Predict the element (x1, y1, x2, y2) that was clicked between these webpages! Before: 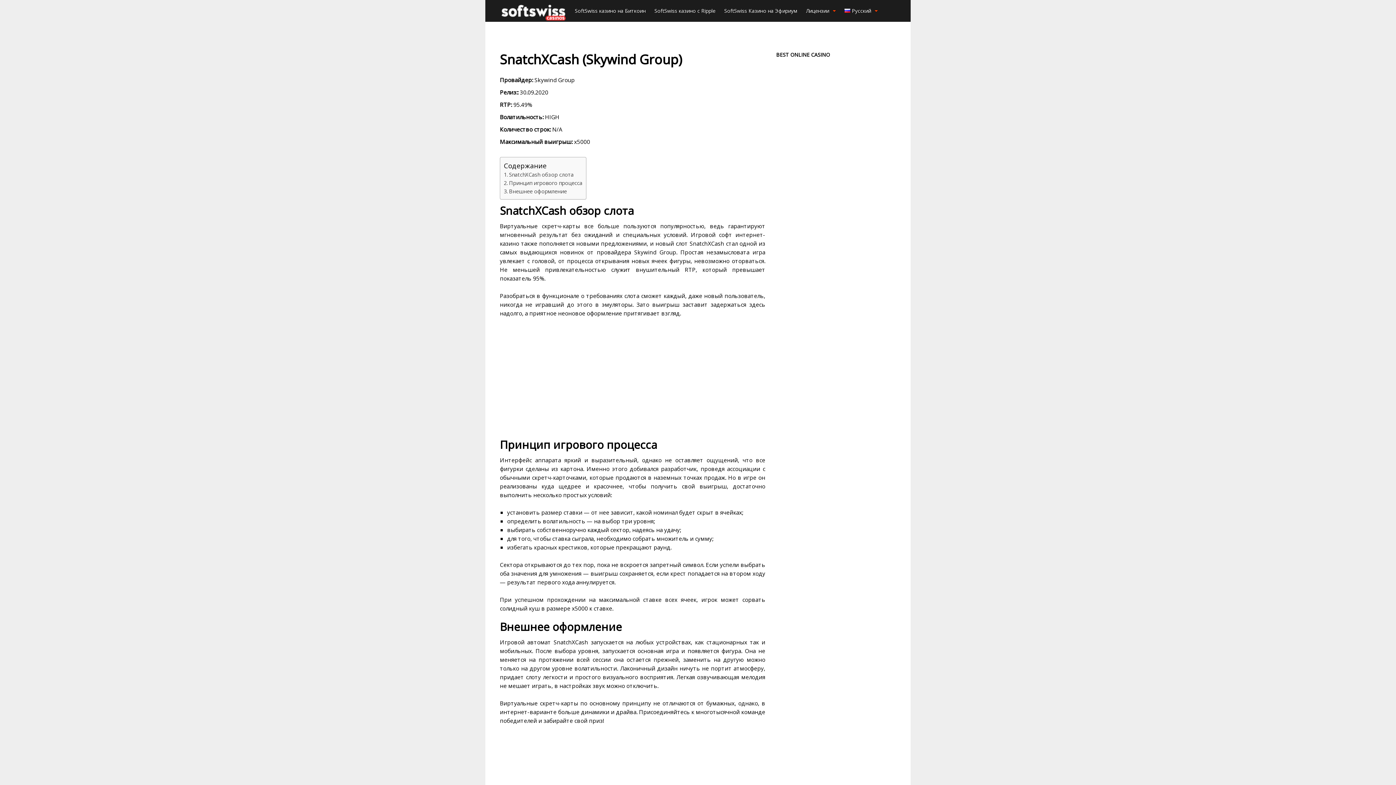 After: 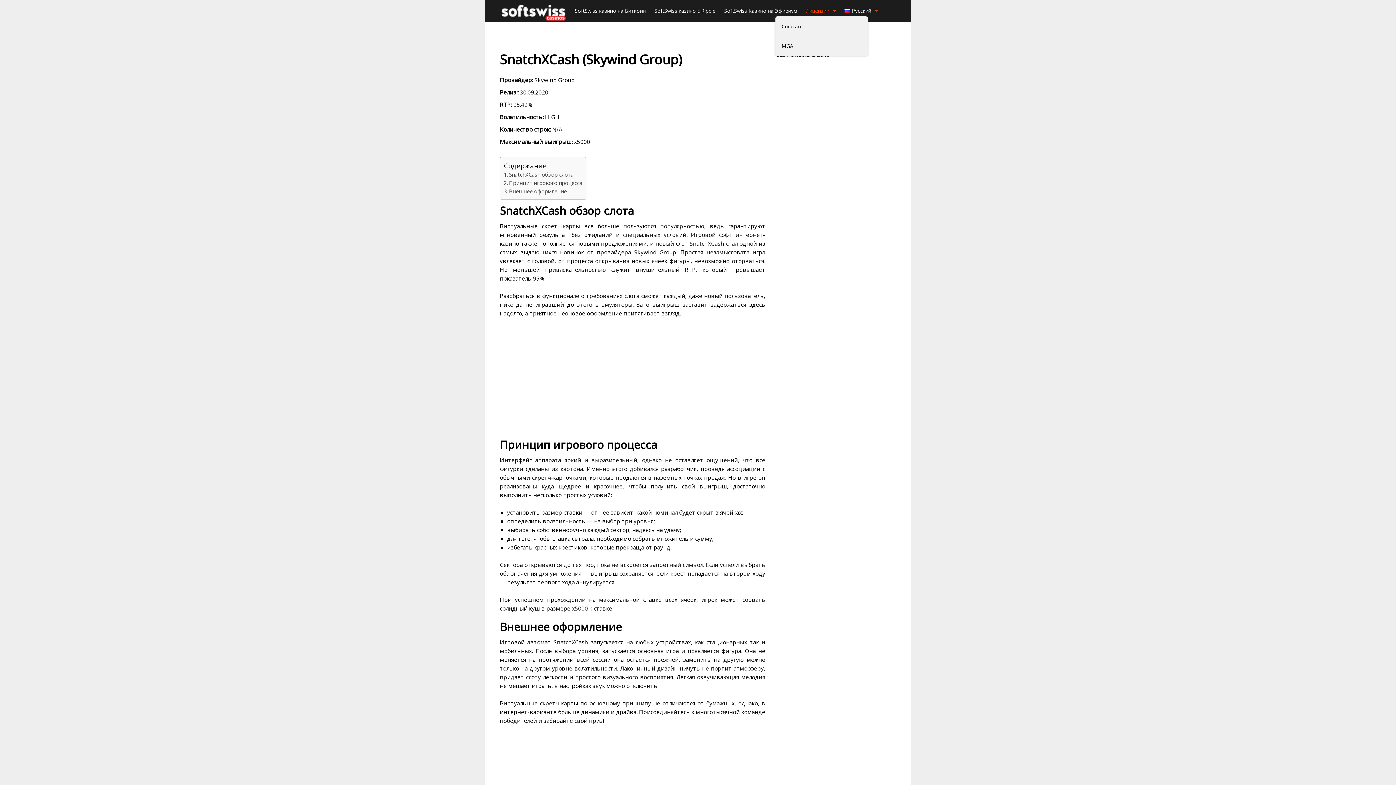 Action: bbox: (806, 3, 836, 18) label: Лицензии